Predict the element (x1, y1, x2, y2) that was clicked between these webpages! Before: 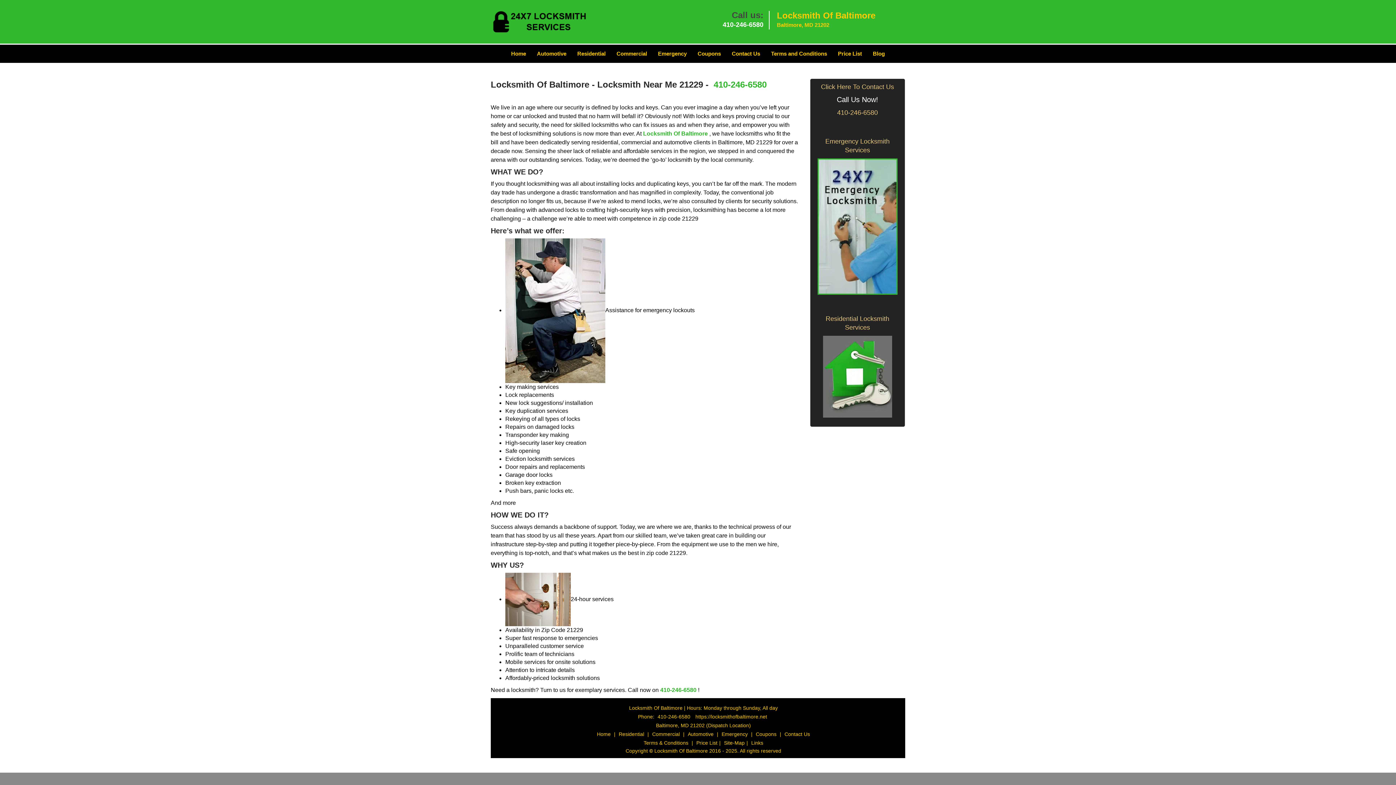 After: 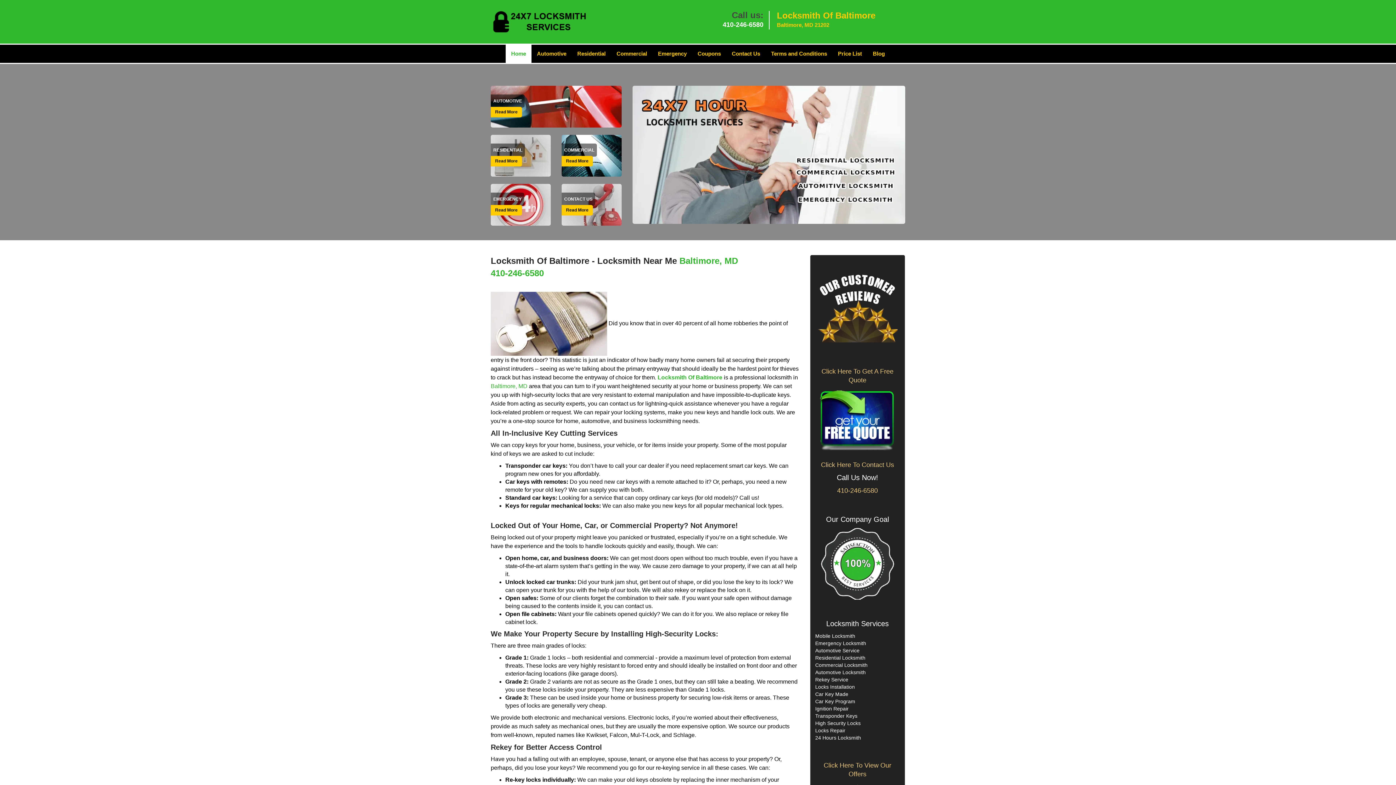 Action: bbox: (595, 420, 612, 425) label: Home